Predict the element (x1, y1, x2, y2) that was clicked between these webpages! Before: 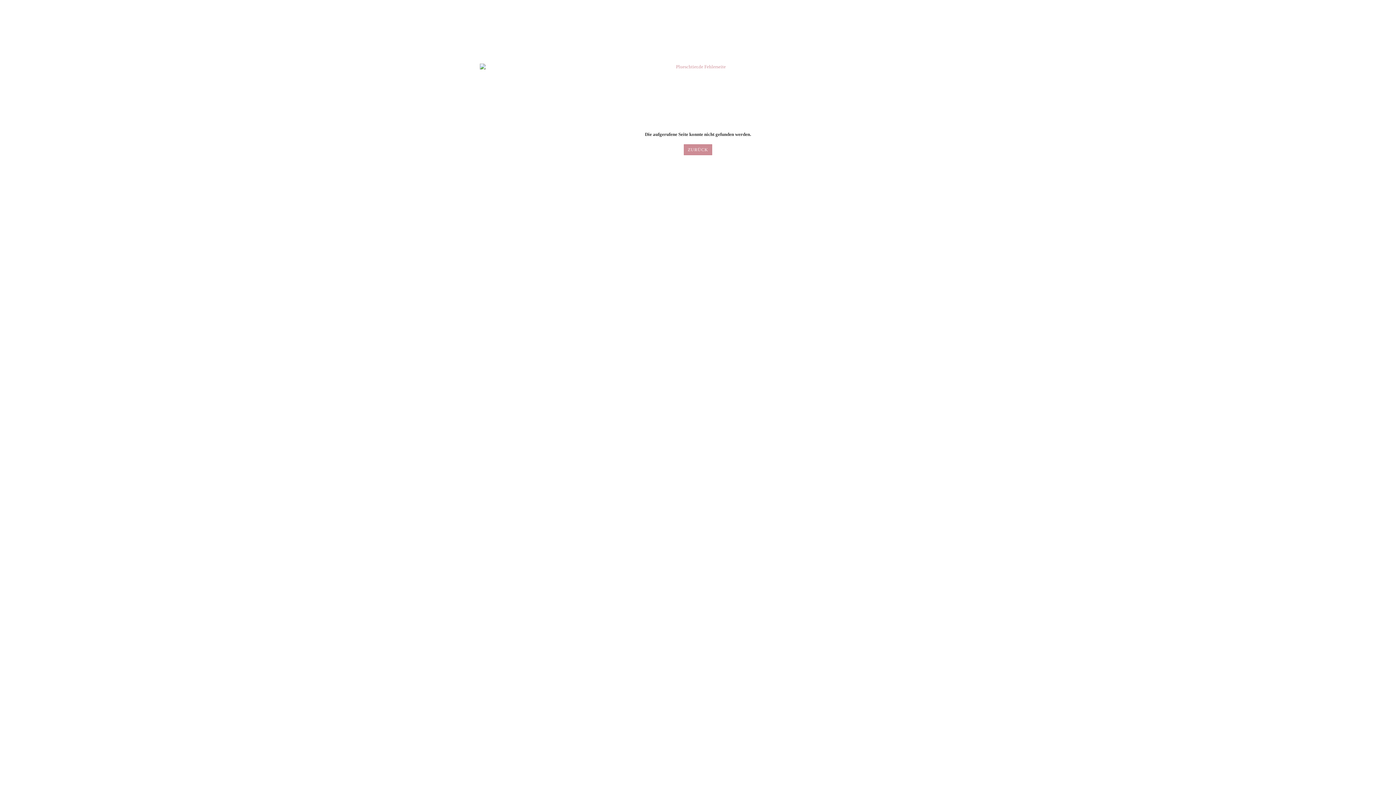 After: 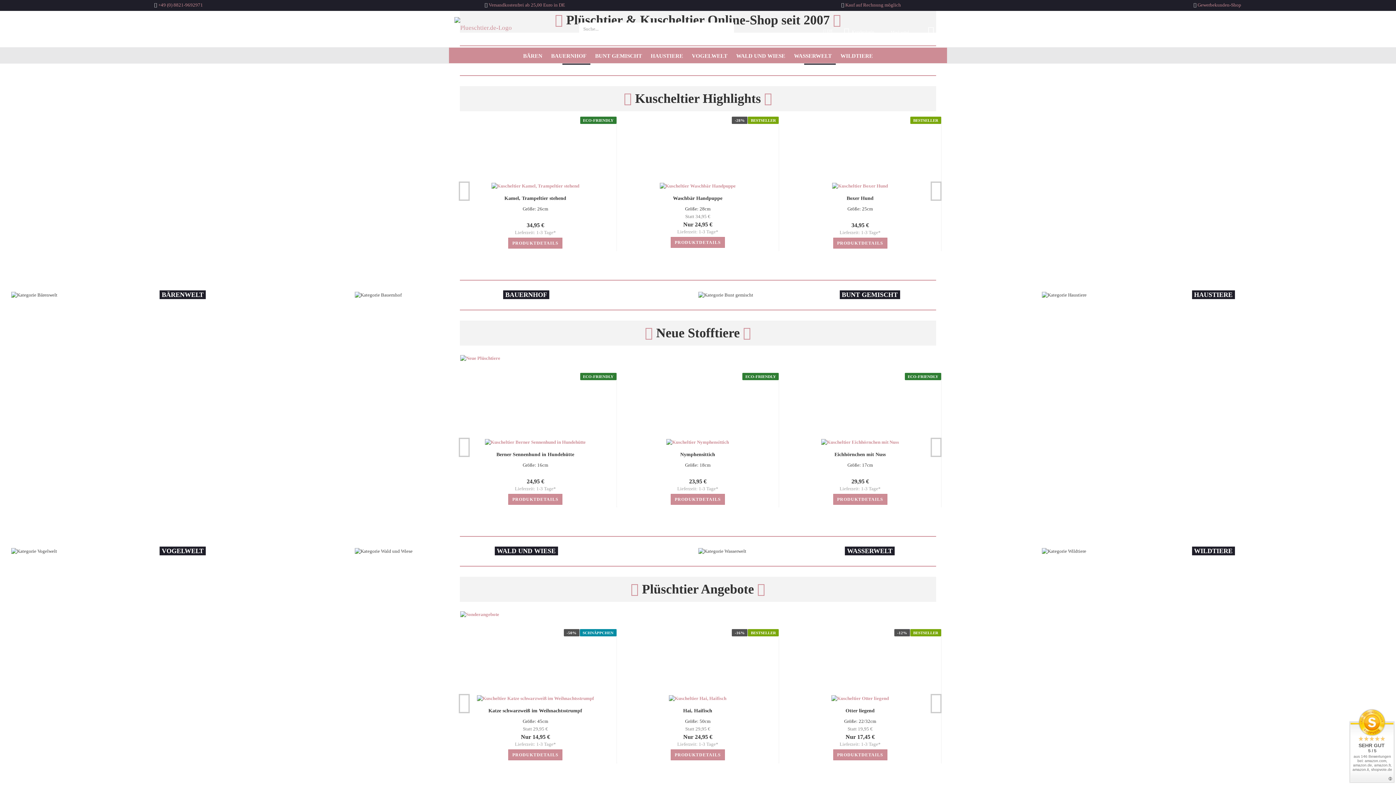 Action: bbox: (0, 63, 1396, 118)